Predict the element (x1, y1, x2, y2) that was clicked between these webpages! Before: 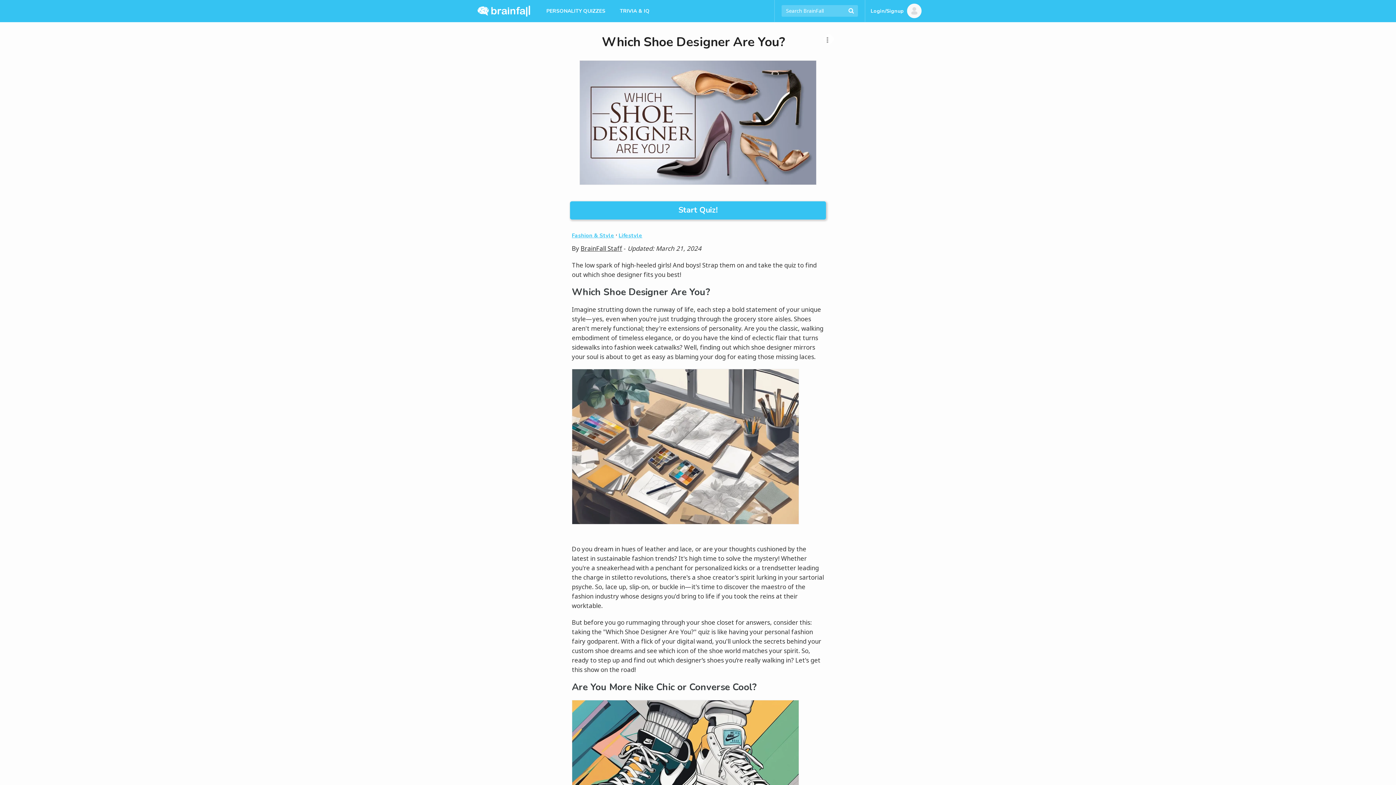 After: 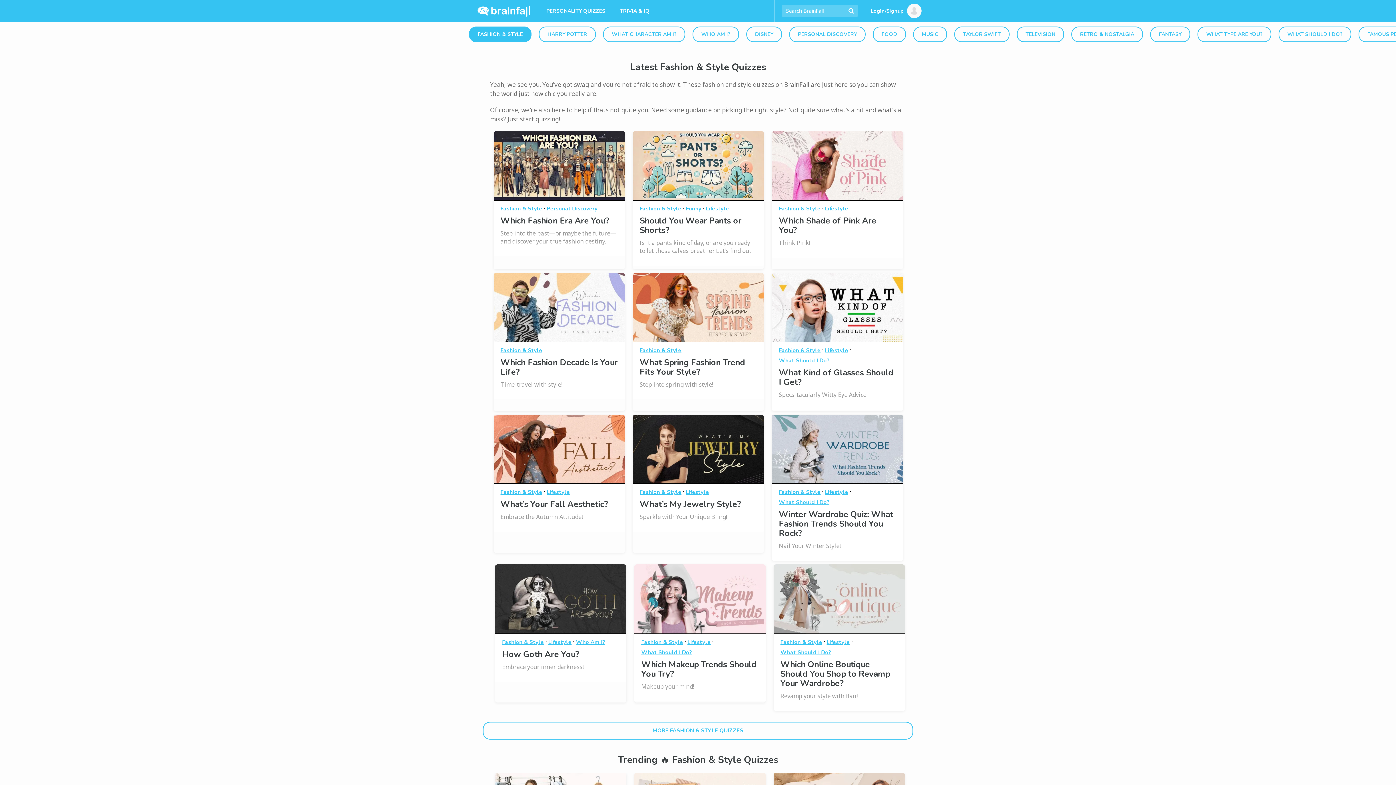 Action: bbox: (572, 230, 614, 240) label: Fashion & Style